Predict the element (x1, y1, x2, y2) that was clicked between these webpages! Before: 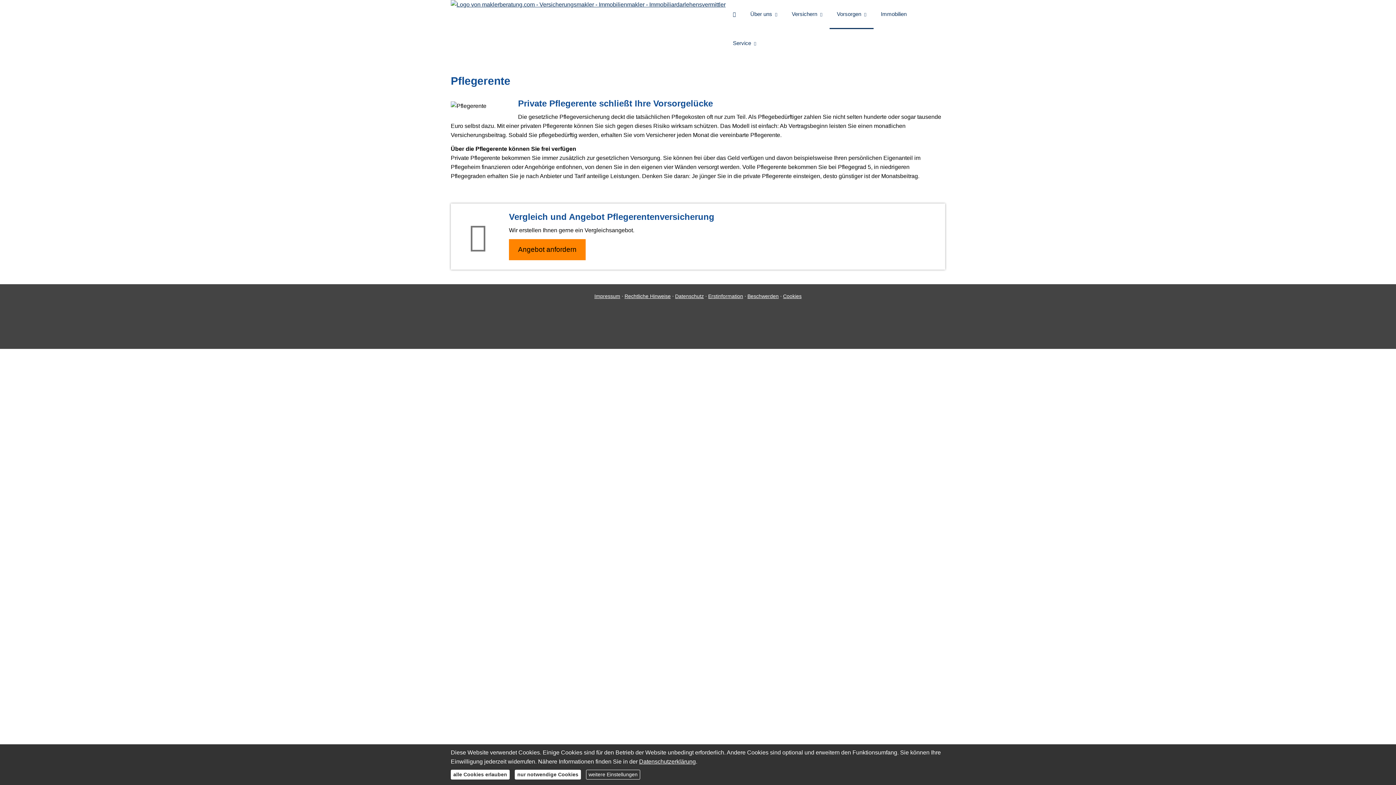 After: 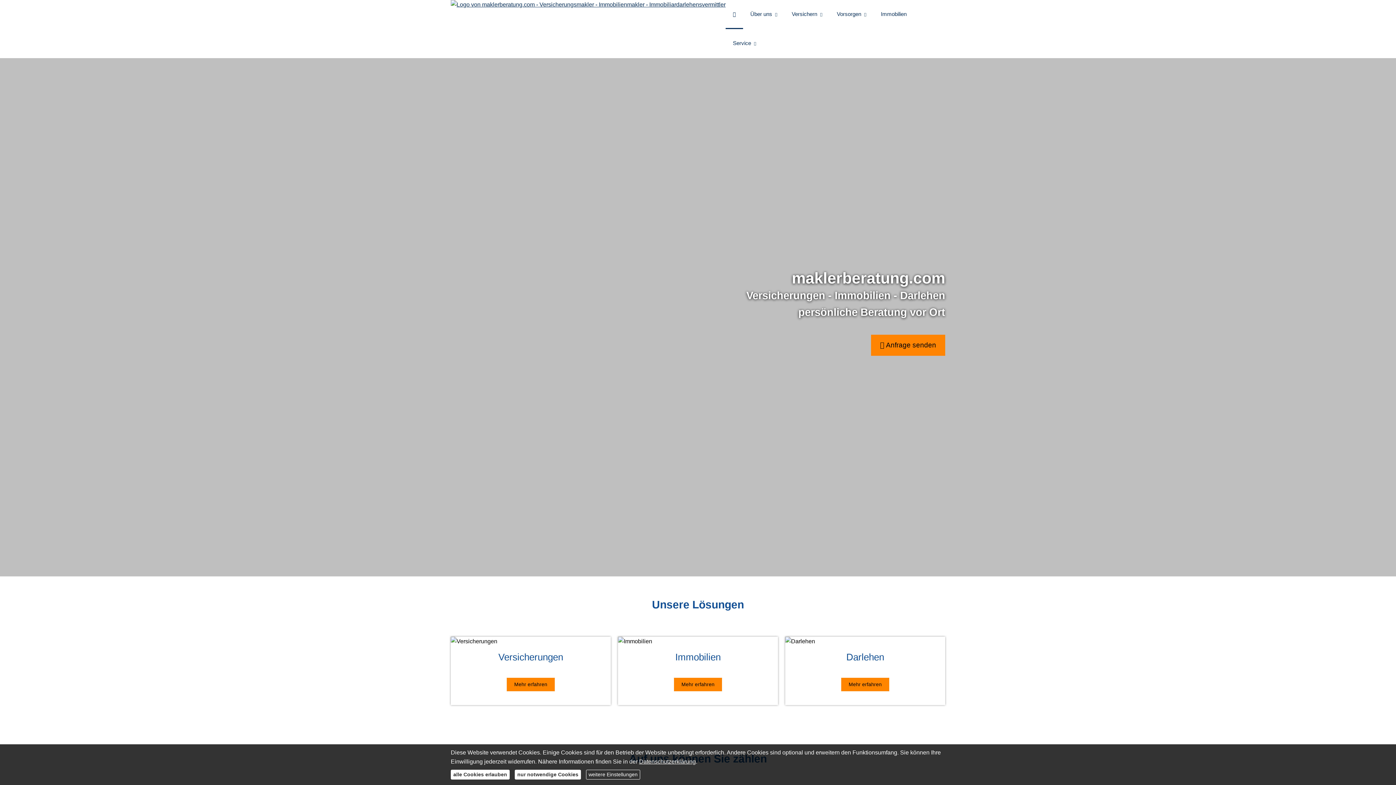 Action: bbox: (450, 1, 725, 7)